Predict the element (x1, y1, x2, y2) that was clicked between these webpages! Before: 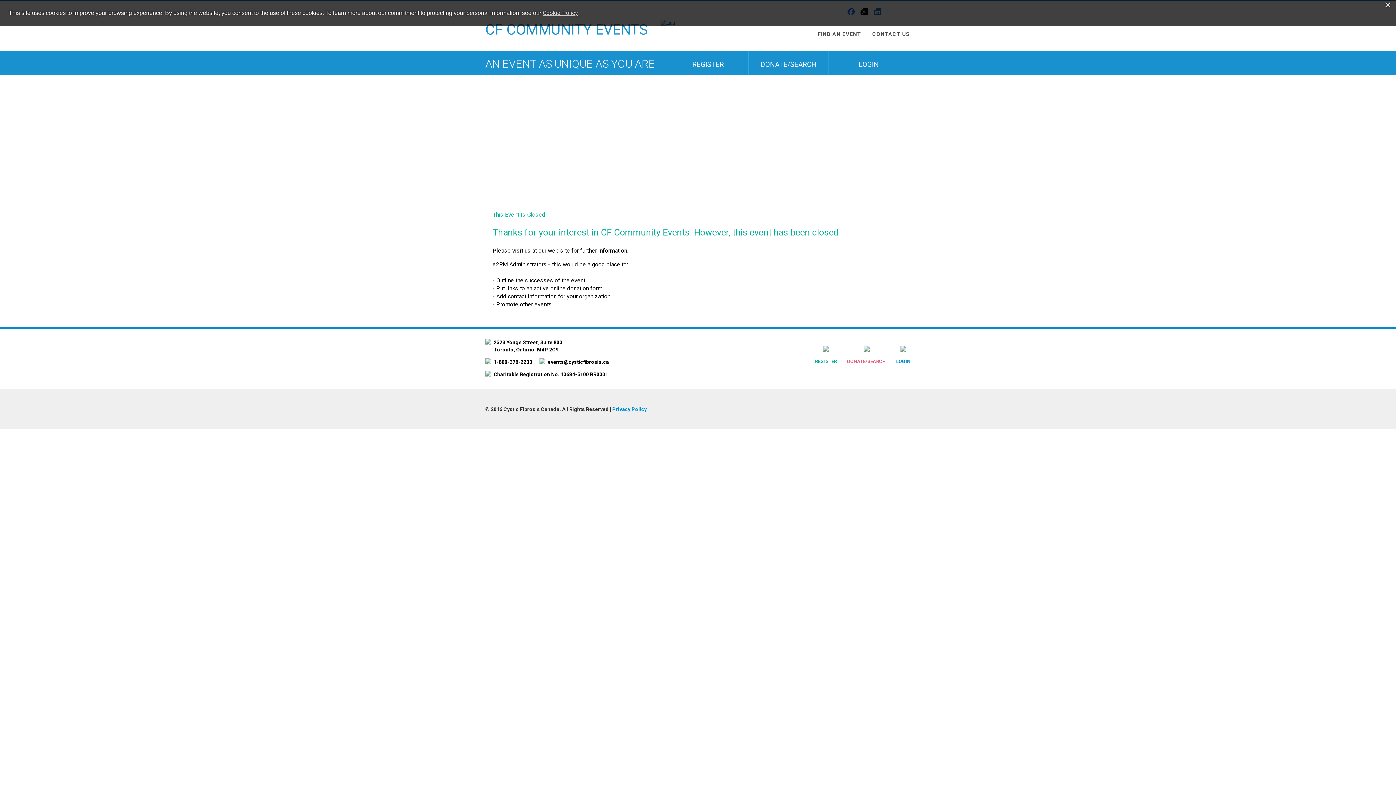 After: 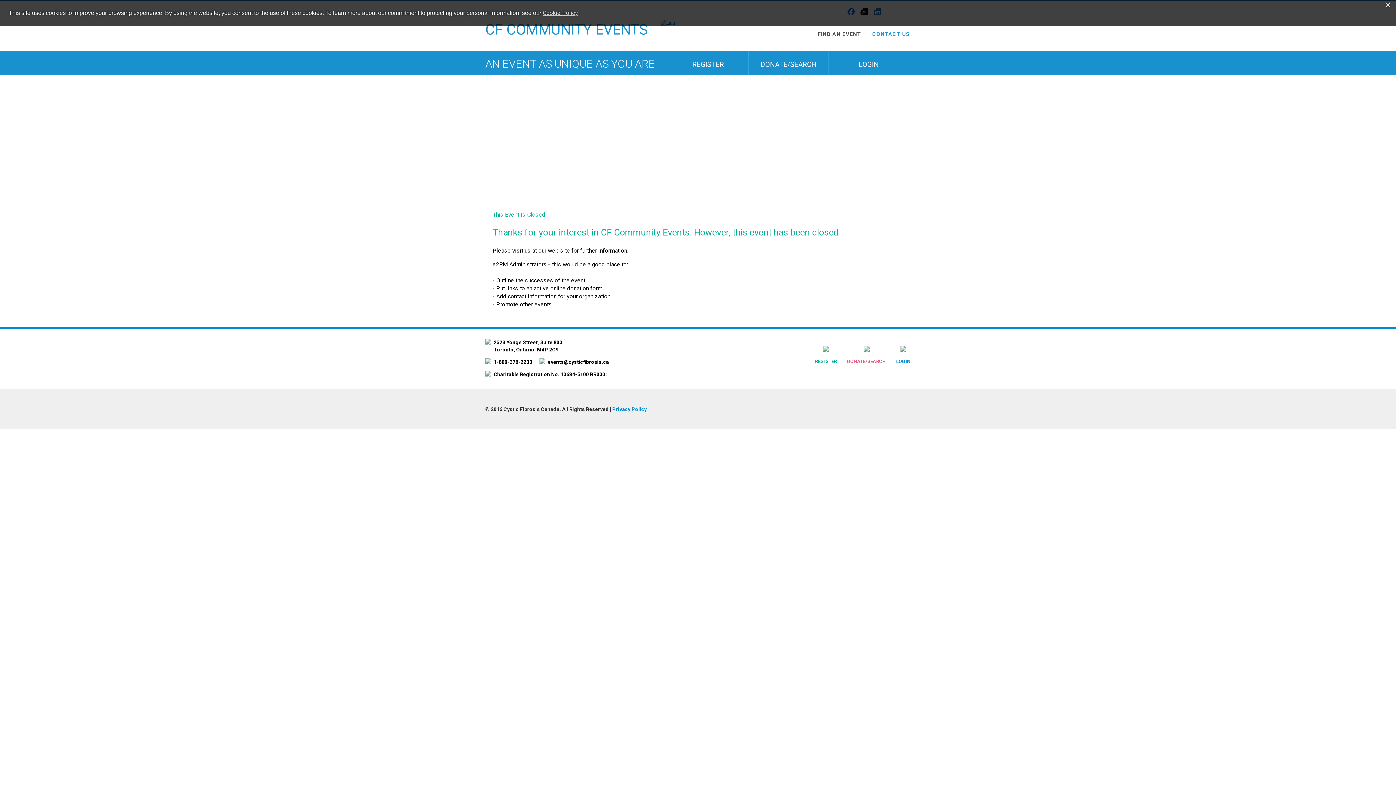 Action: label: CONTACT US bbox: (872, 30, 910, 37)